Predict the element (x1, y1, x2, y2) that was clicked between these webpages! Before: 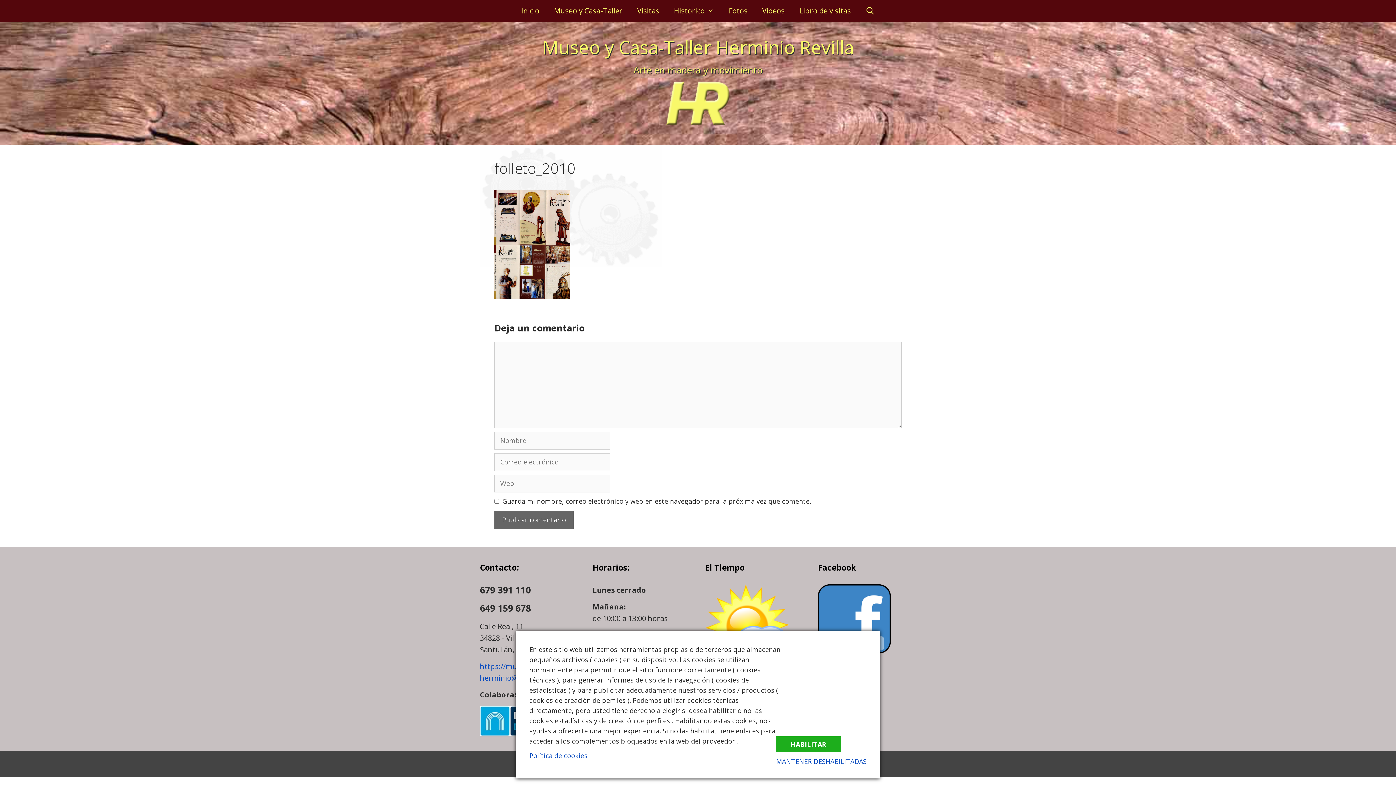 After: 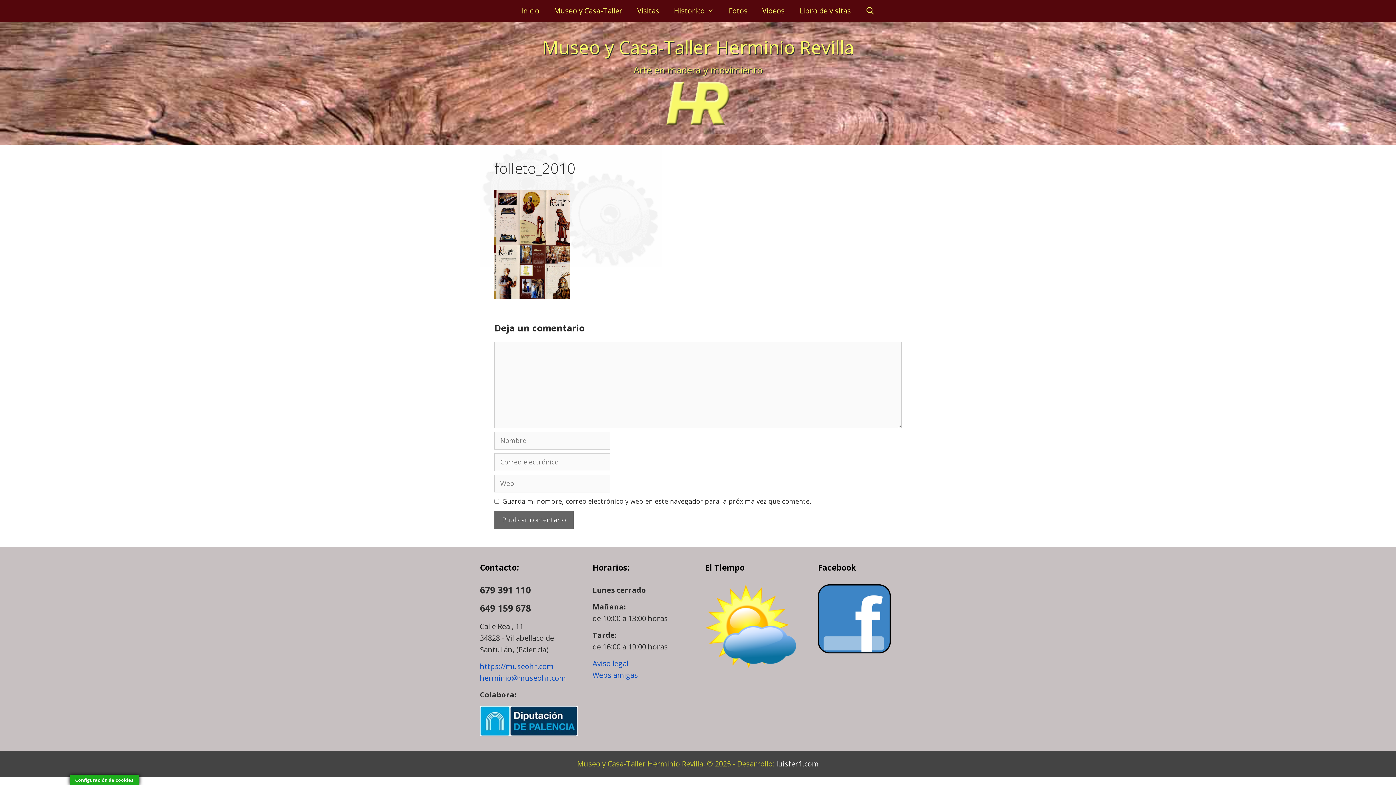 Action: bbox: (776, 736, 841, 752) label: HABILITAR